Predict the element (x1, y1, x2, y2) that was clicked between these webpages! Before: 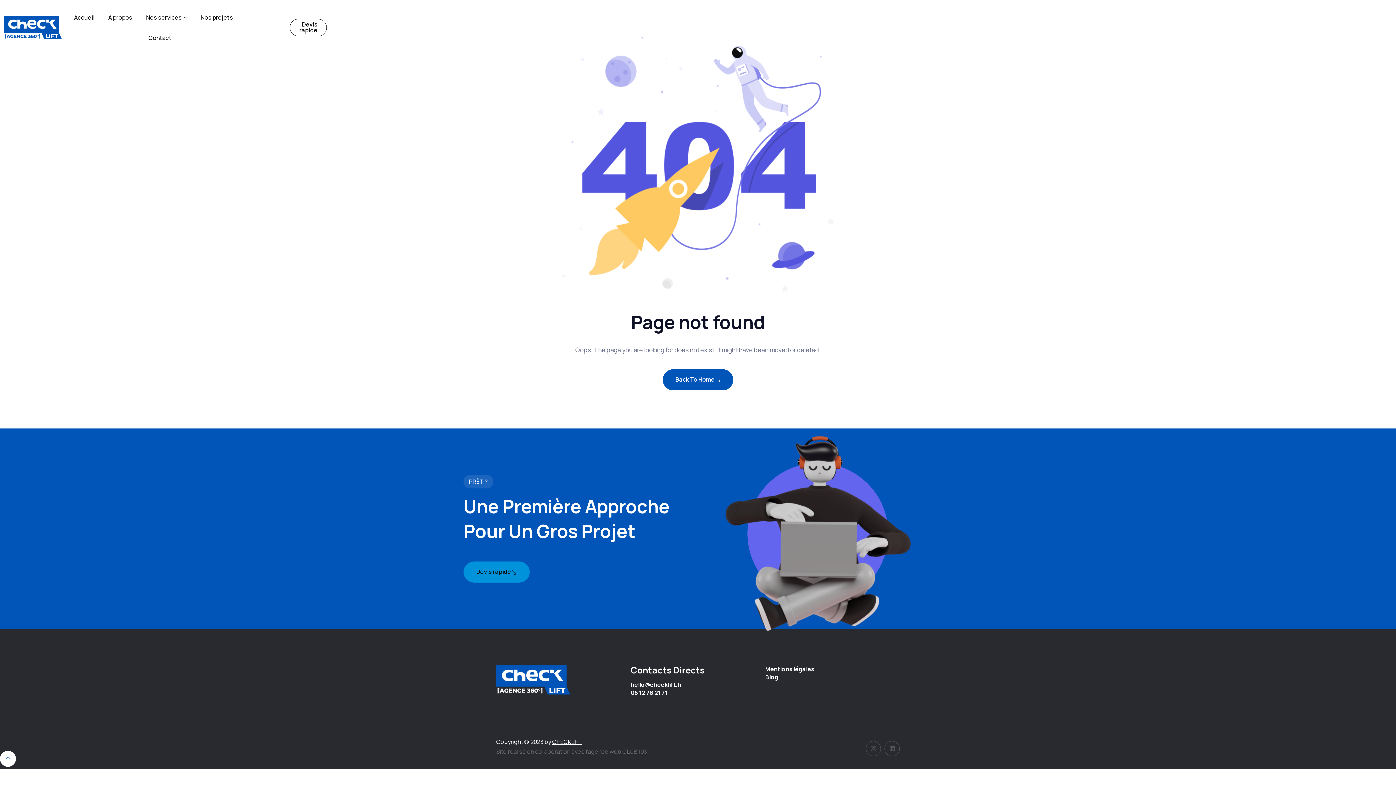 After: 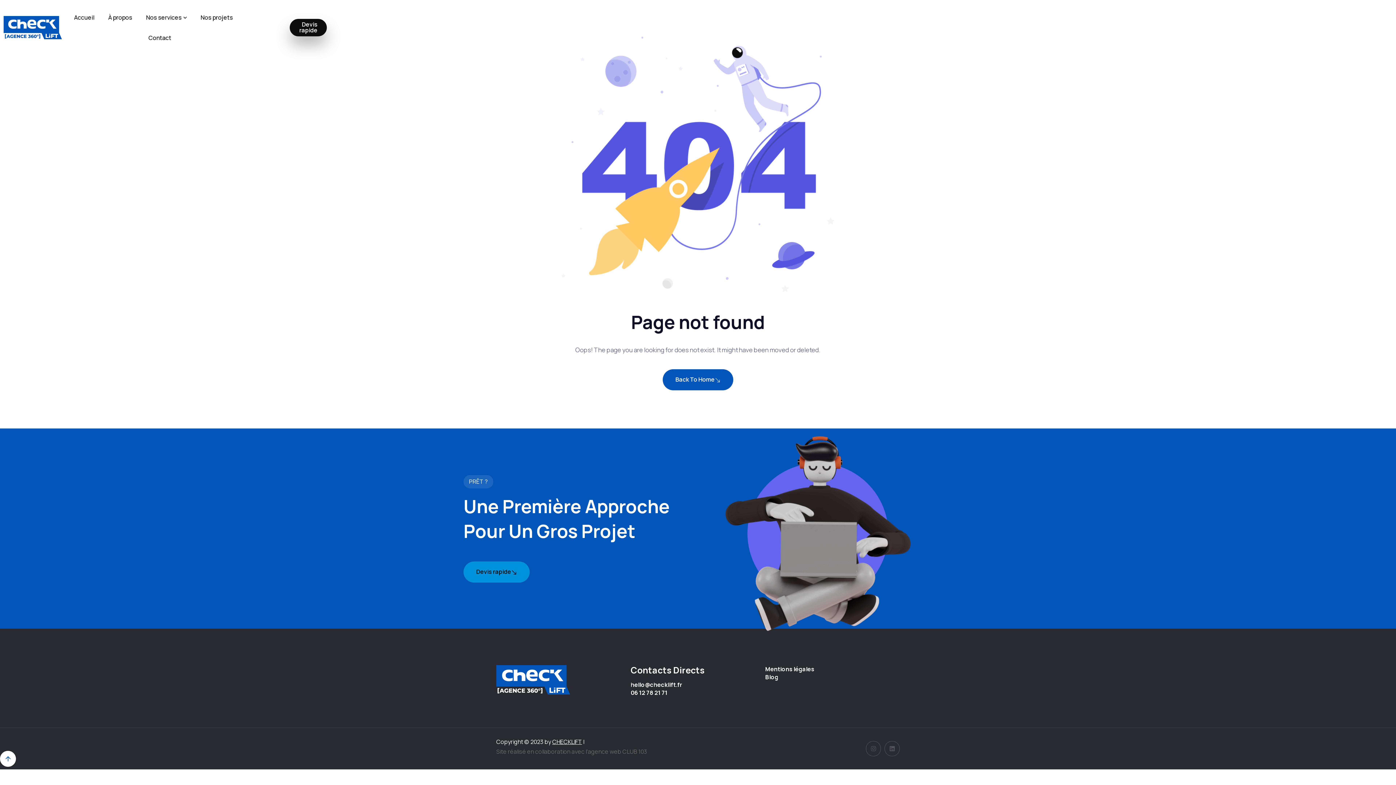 Action: label: Devis rapide
Devis rapide bbox: (289, 18, 327, 36)